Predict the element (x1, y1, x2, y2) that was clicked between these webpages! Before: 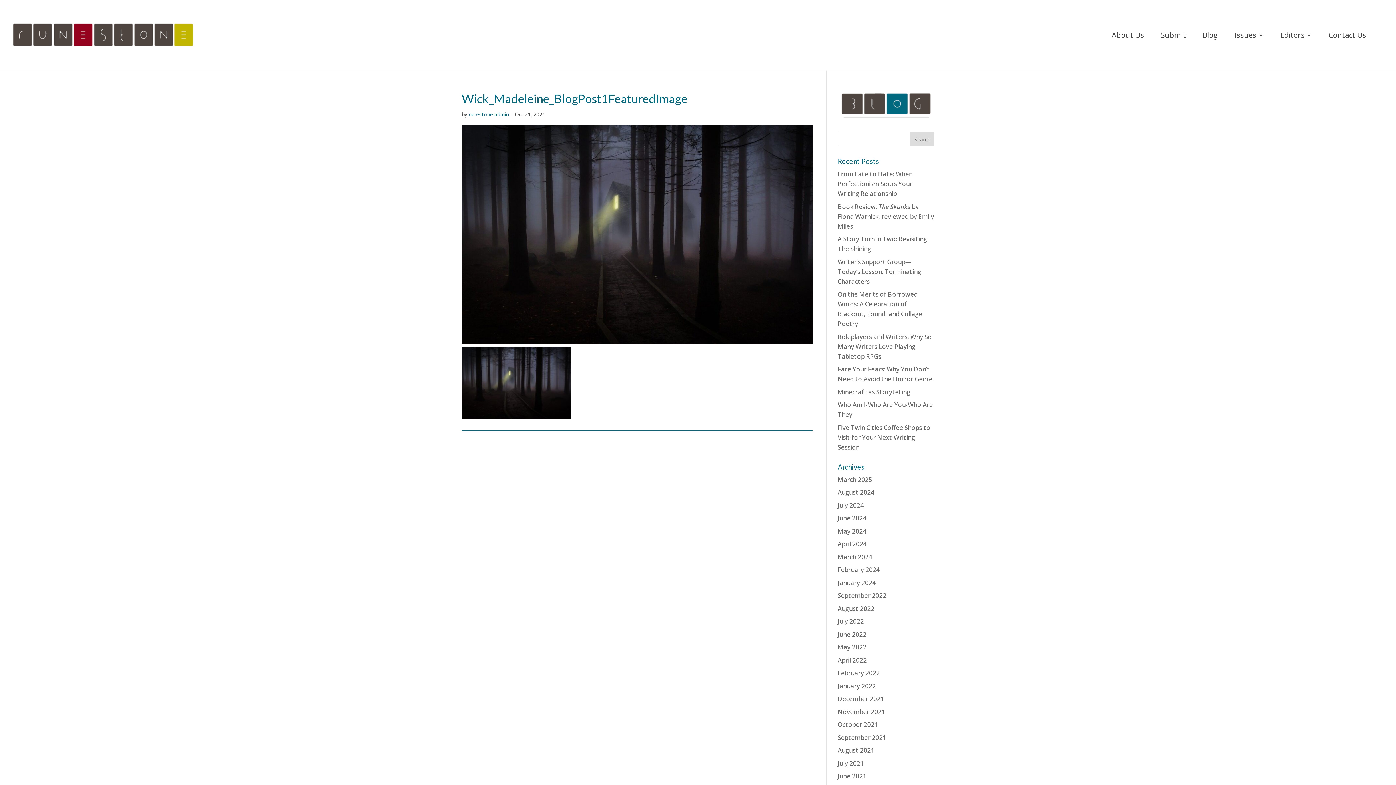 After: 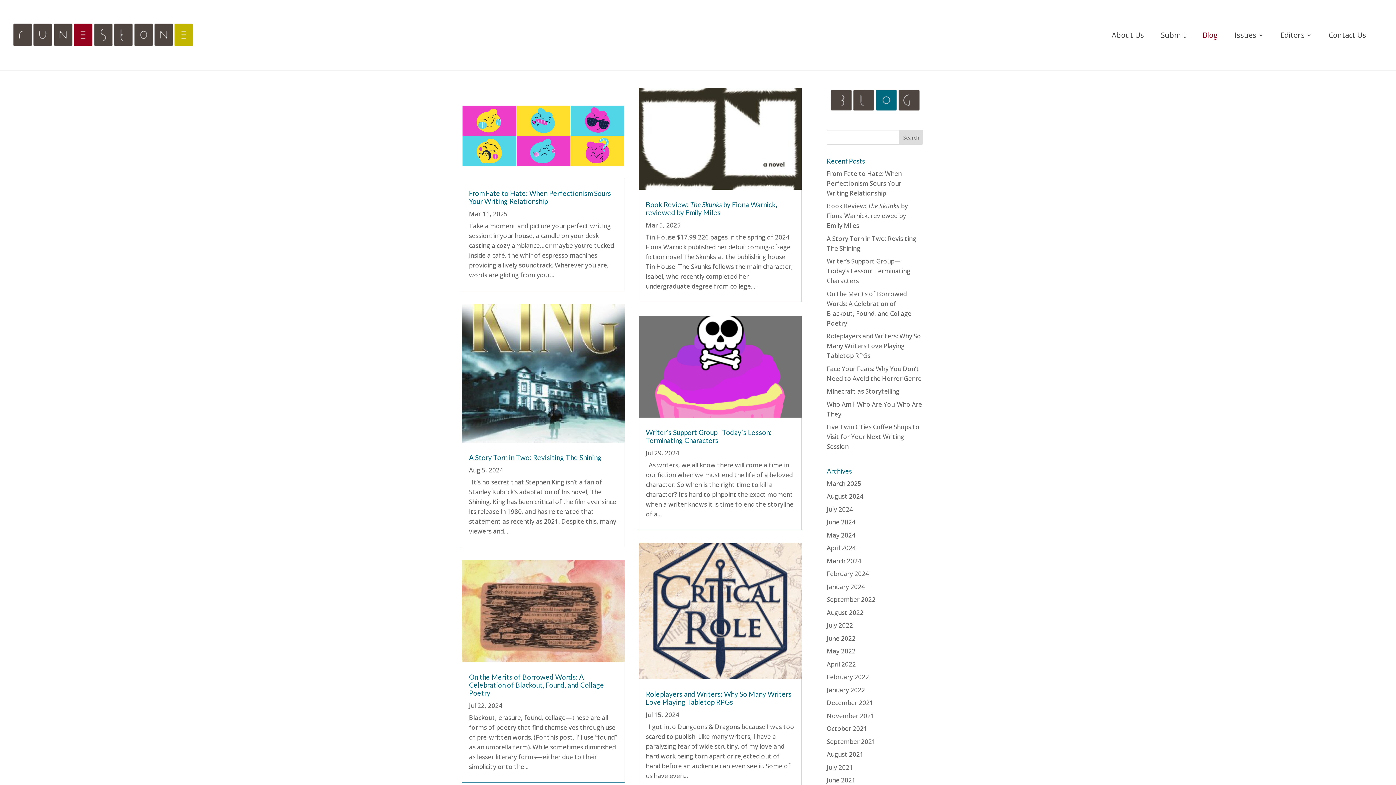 Action: bbox: (837, 91, 934, 121)